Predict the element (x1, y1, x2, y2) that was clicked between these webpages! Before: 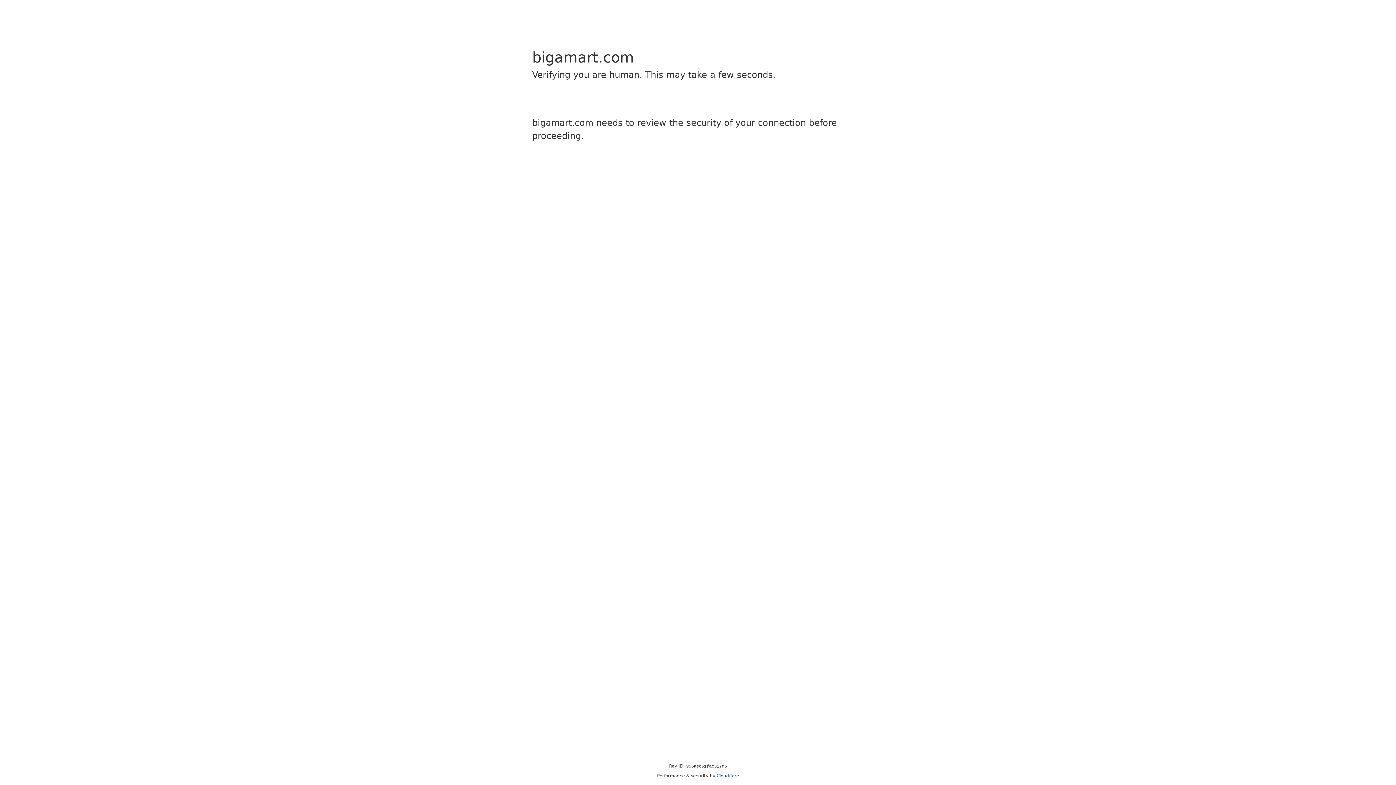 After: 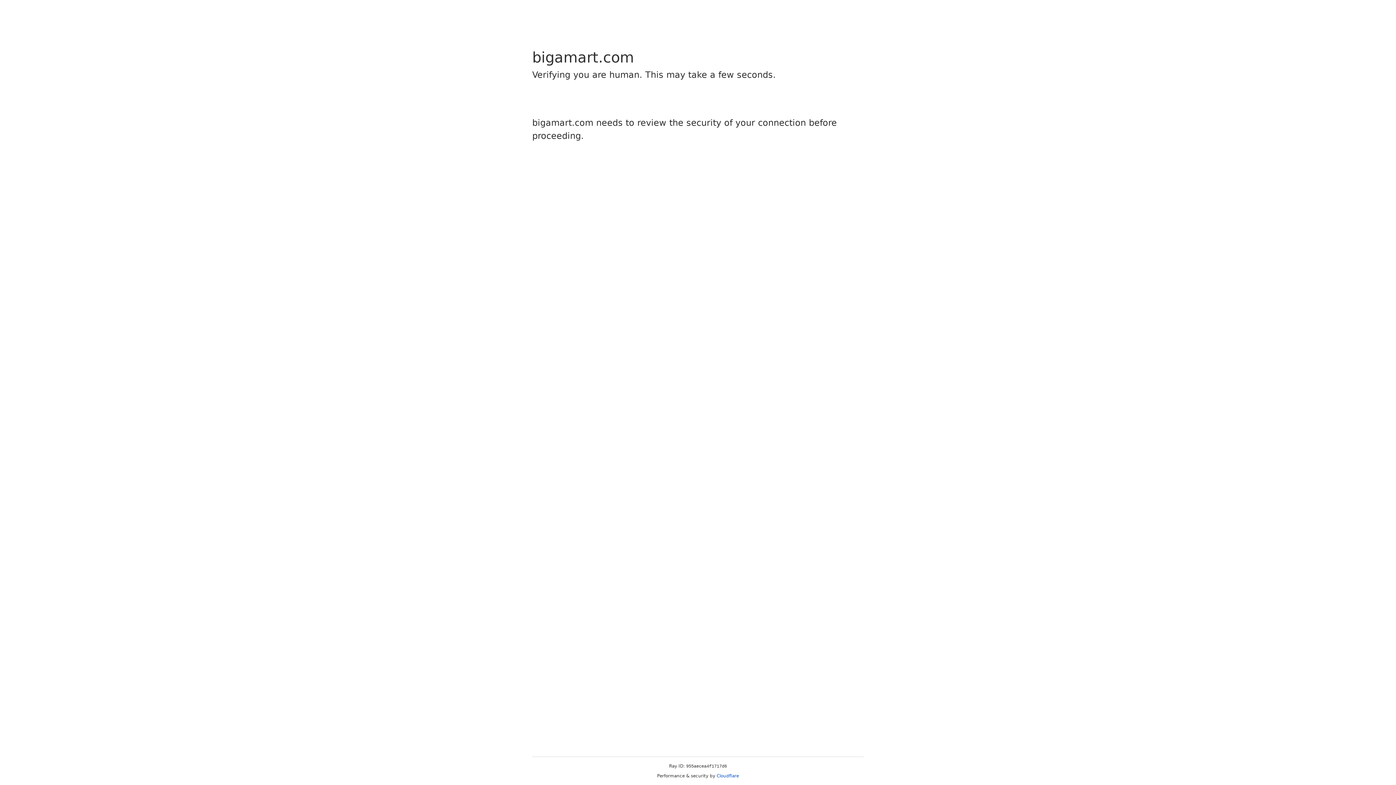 Action: label: Cloudflare bbox: (716, 773, 739, 778)